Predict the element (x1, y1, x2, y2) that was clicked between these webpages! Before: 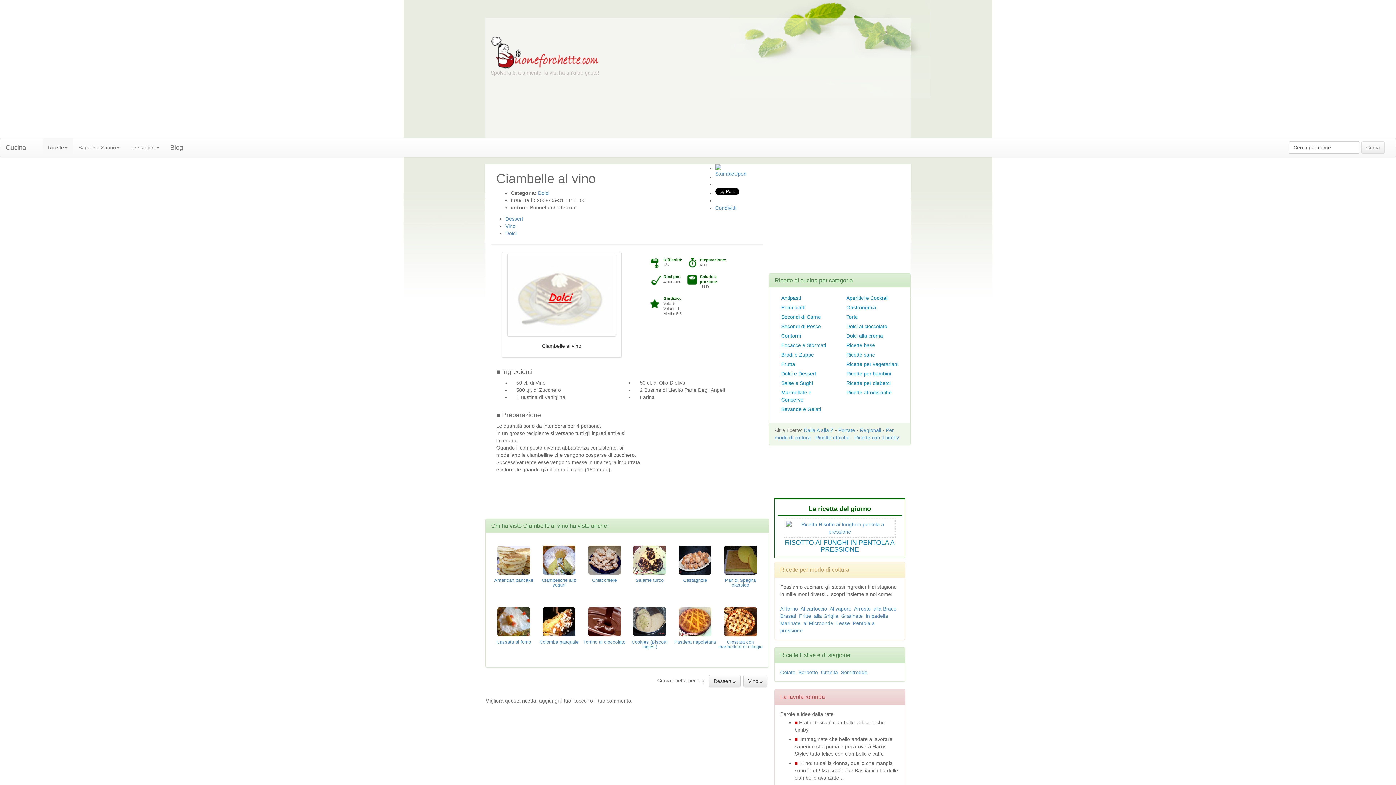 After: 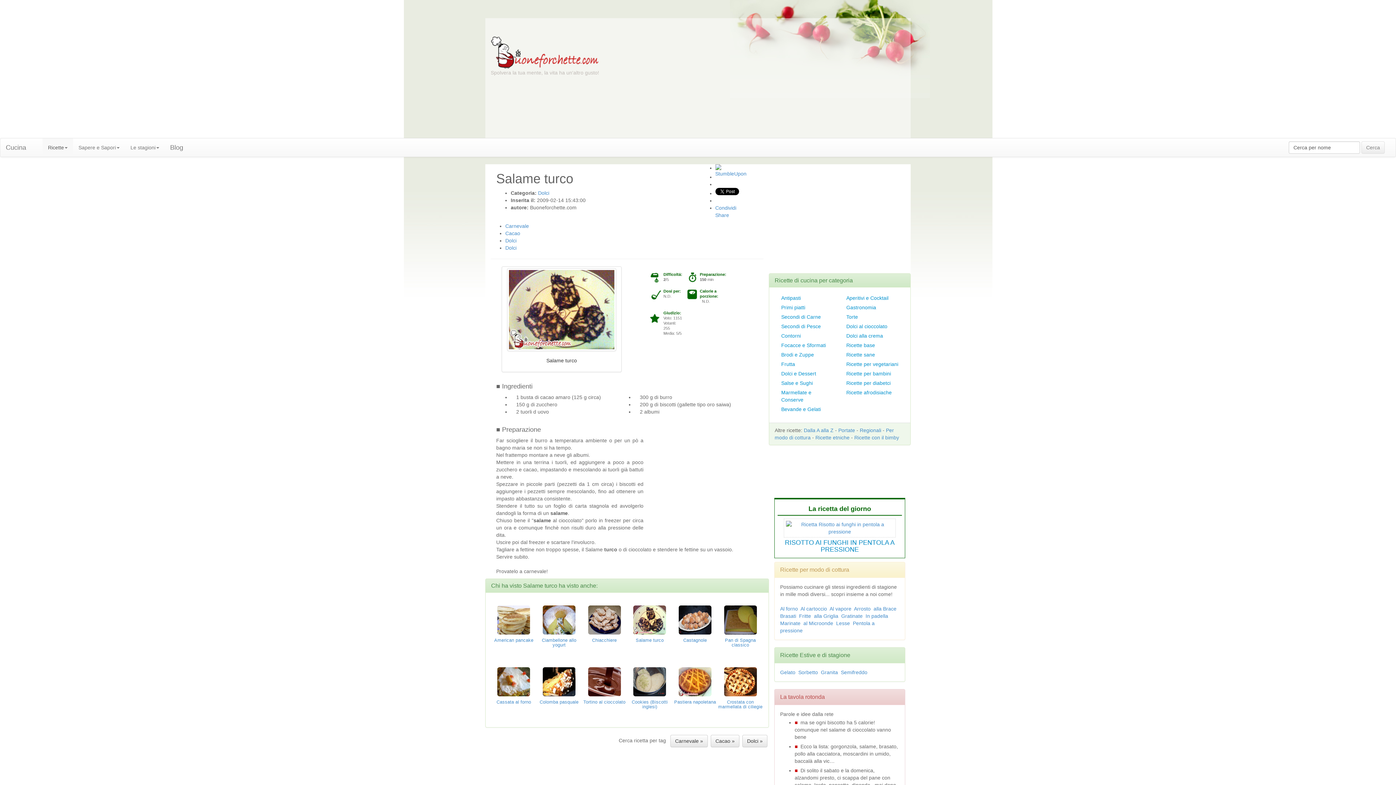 Action: bbox: (635, 578, 663, 583) label: Salame turco